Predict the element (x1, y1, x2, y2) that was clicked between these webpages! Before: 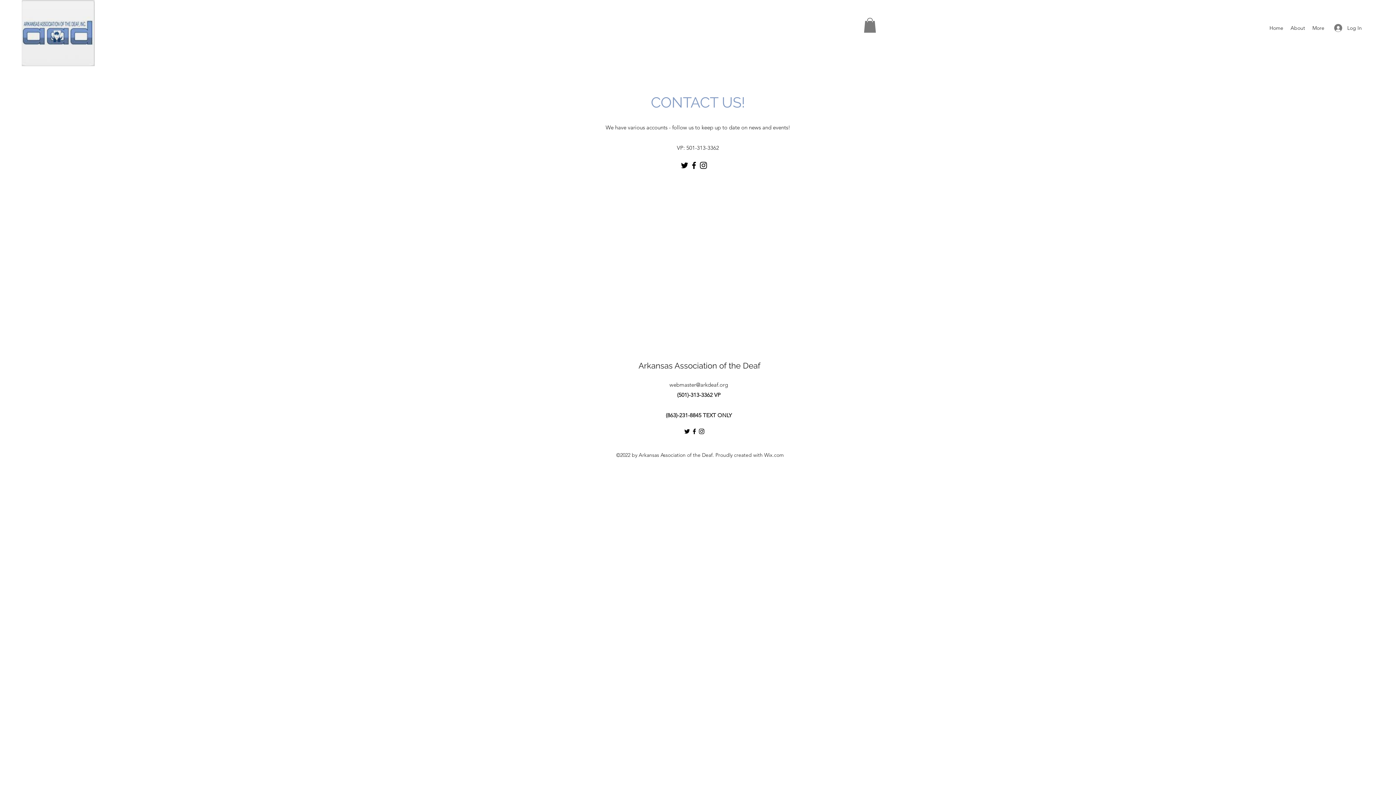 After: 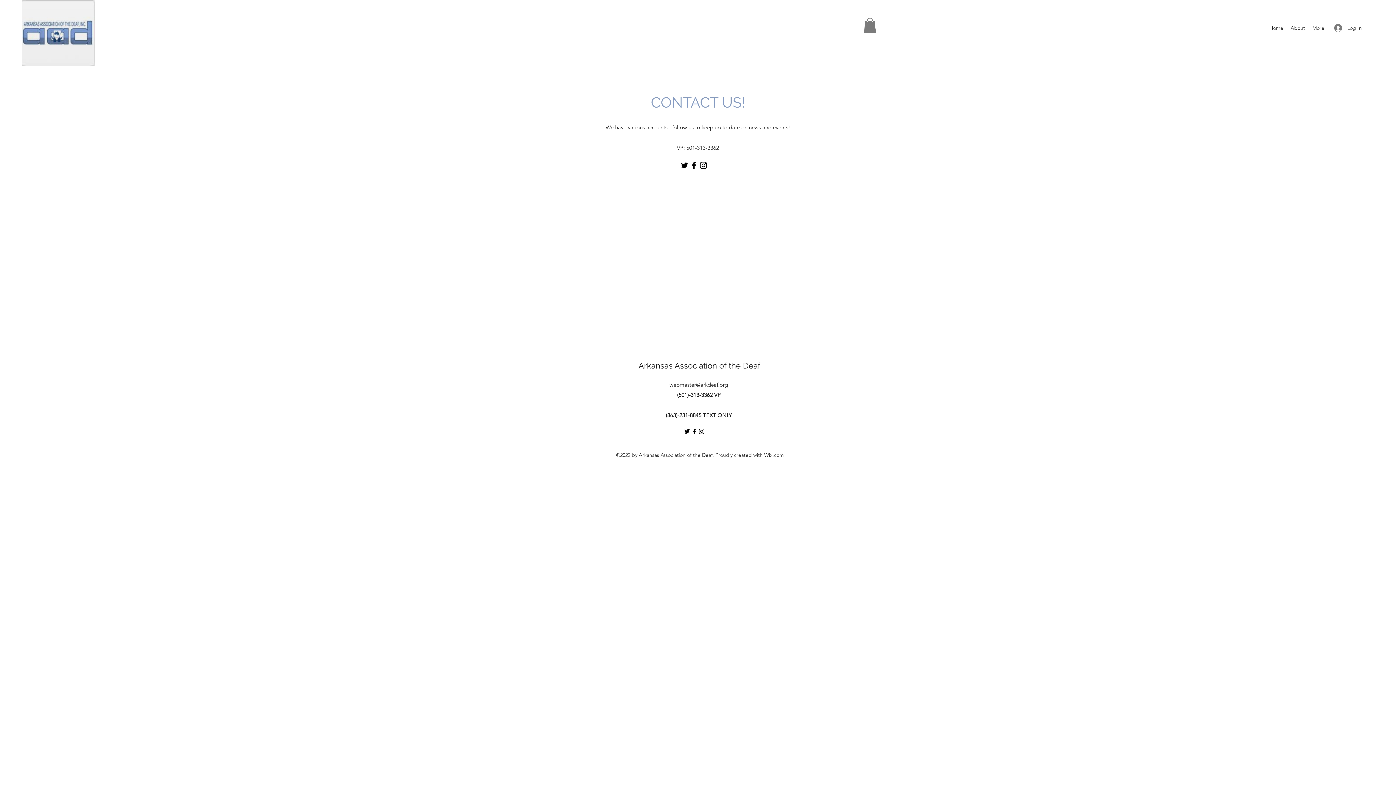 Action: bbox: (698, 428, 705, 435) label: Instagram